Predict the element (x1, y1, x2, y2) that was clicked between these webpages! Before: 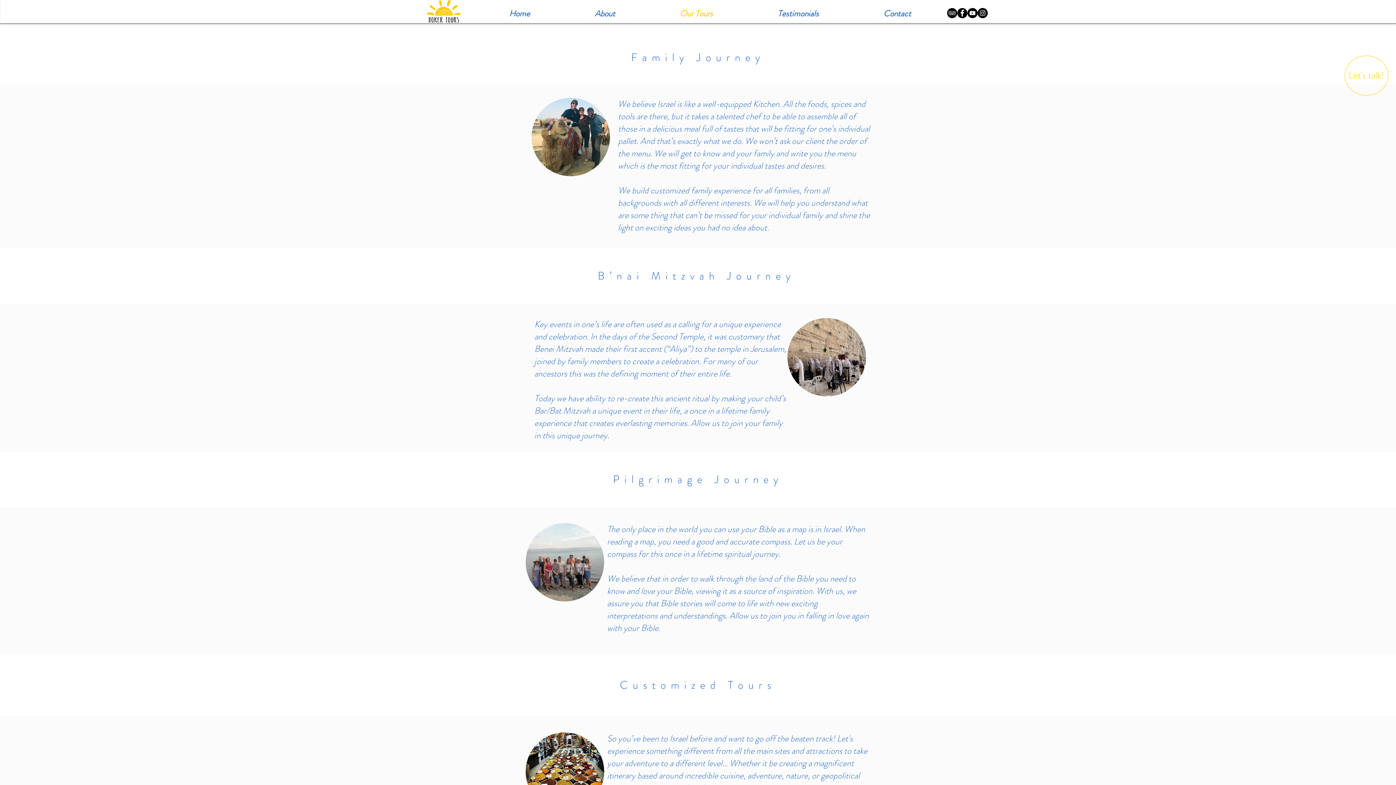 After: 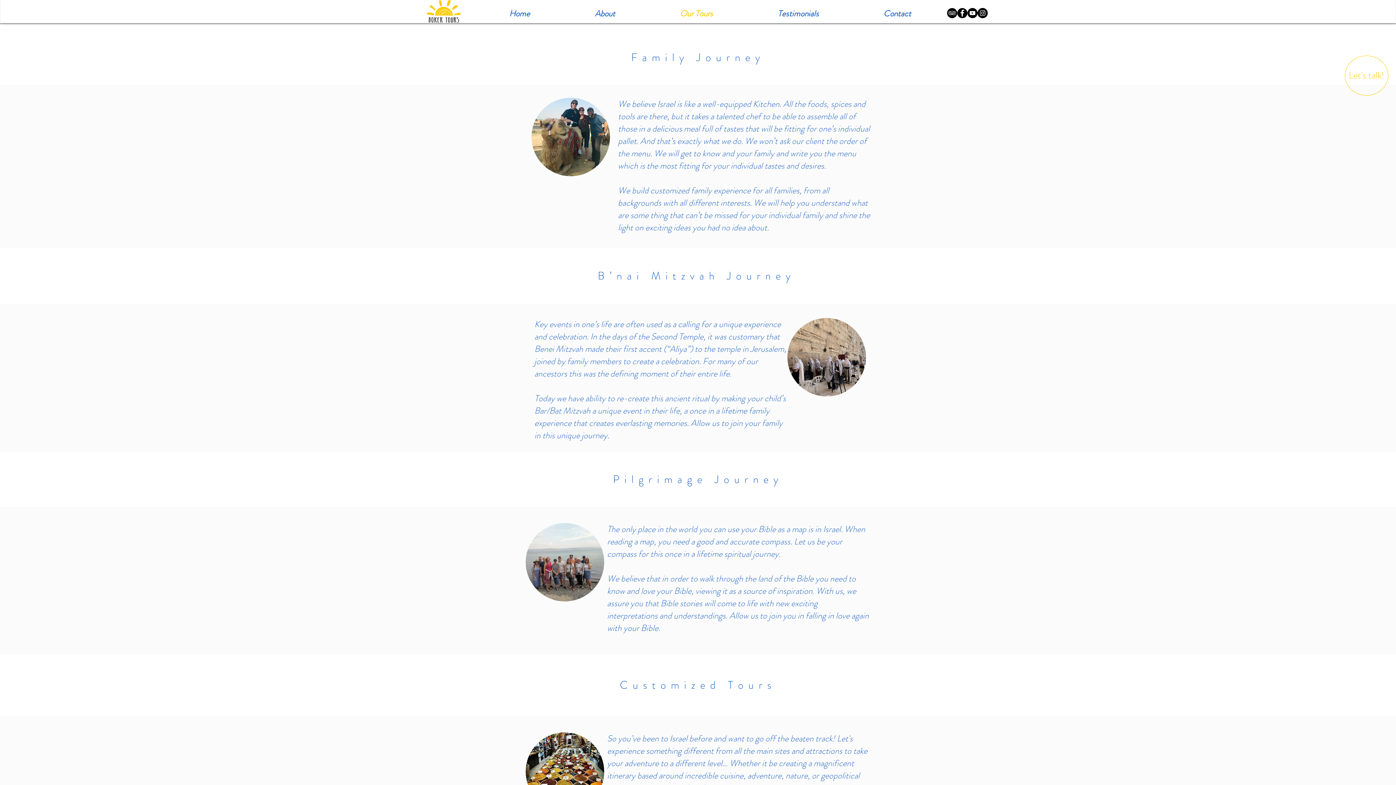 Action: bbox: (647, 4, 745, 23) label: Our Tours